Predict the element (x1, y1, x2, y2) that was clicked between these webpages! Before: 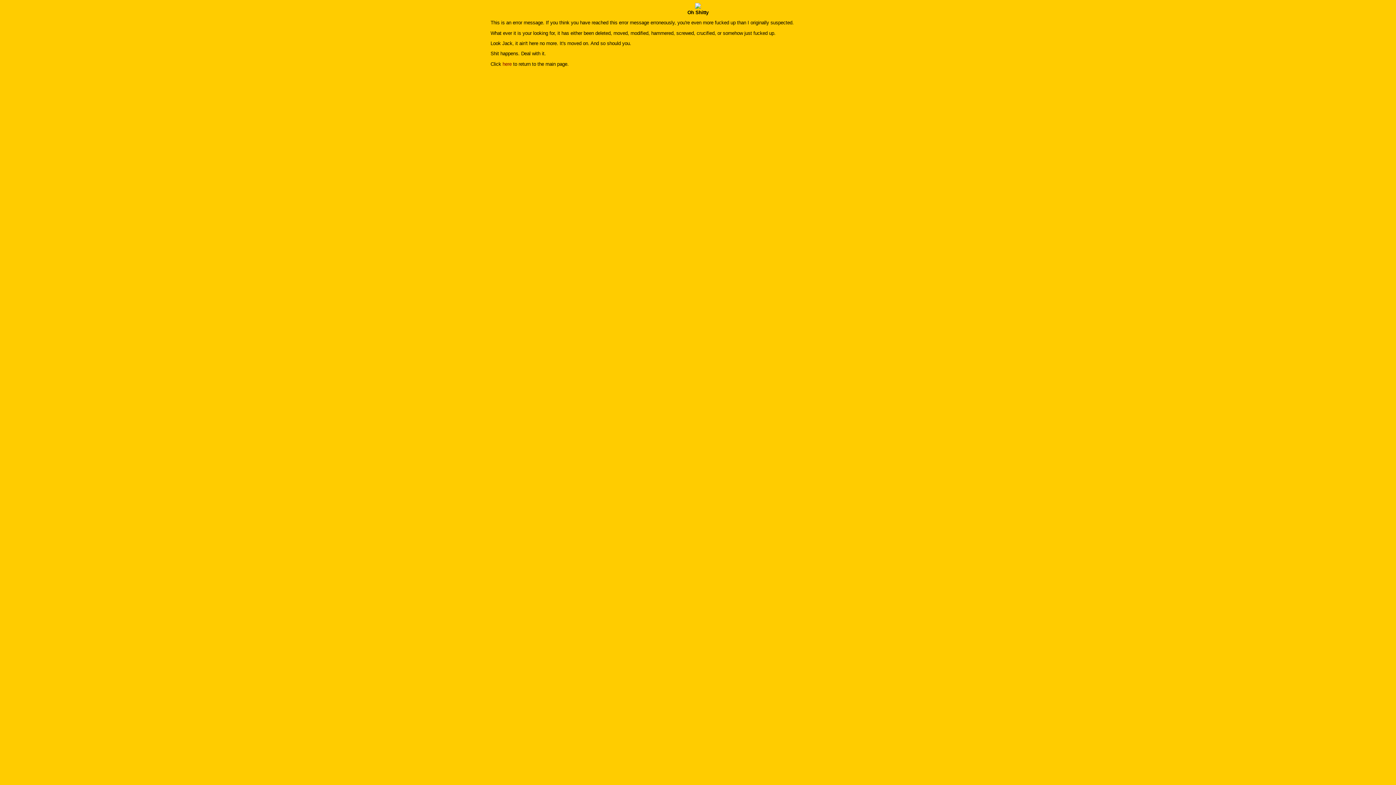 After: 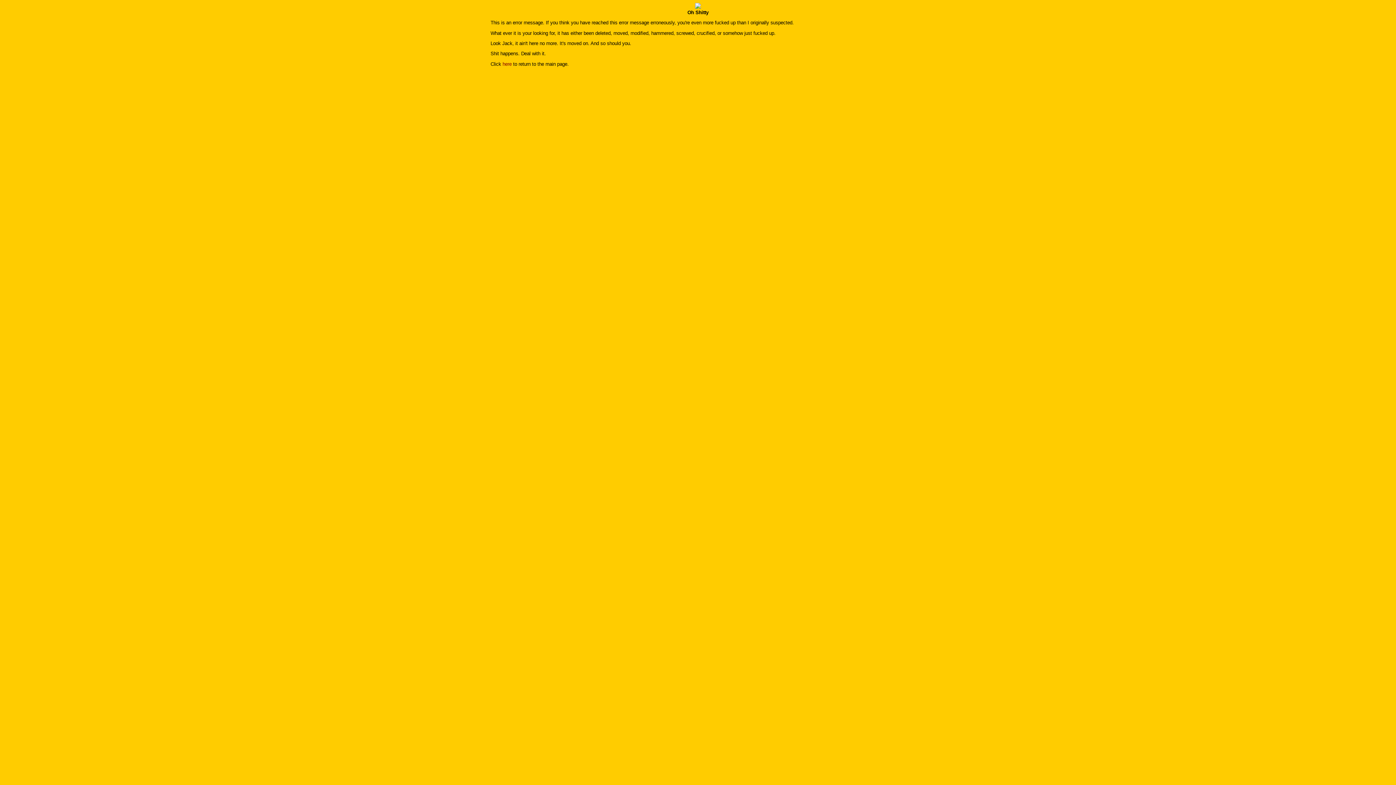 Action: label: here bbox: (502, 61, 511, 66)